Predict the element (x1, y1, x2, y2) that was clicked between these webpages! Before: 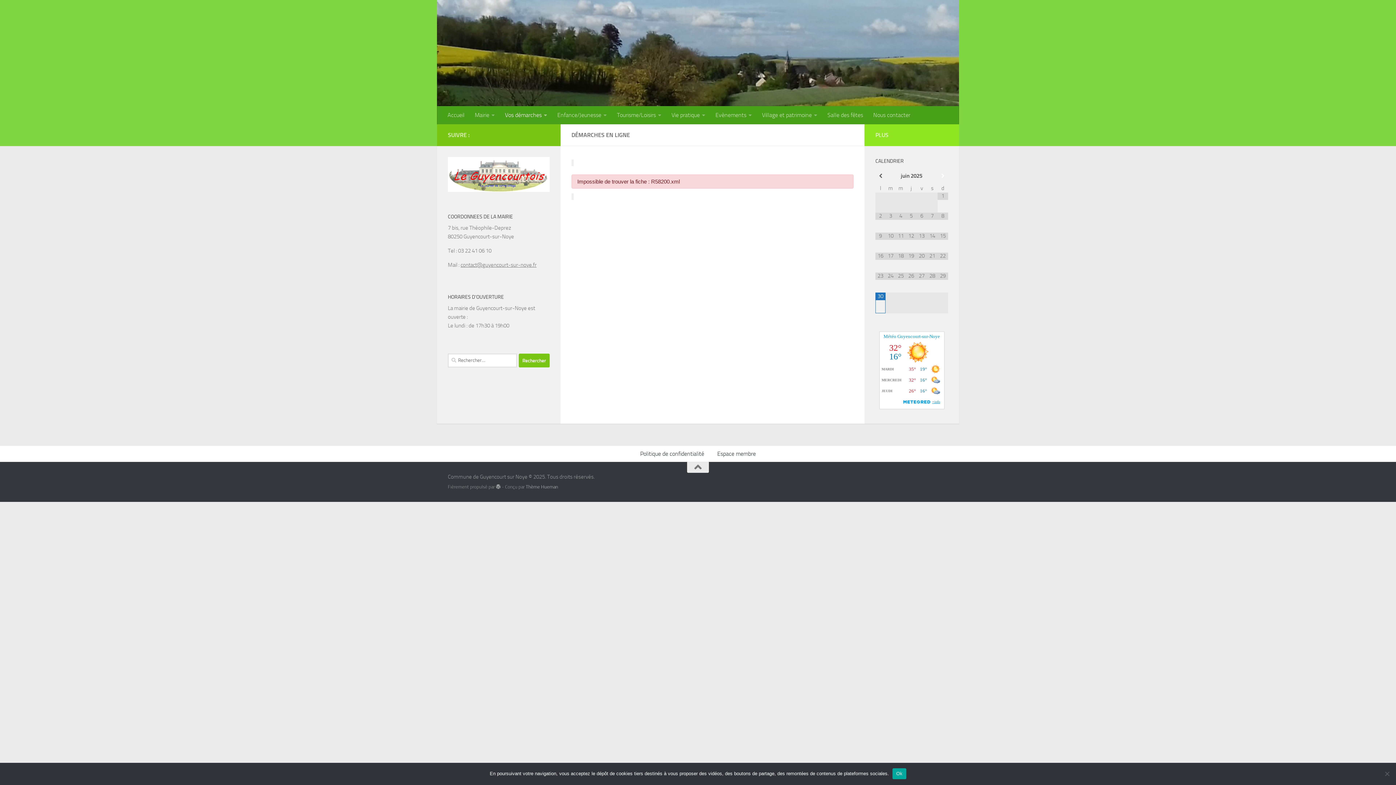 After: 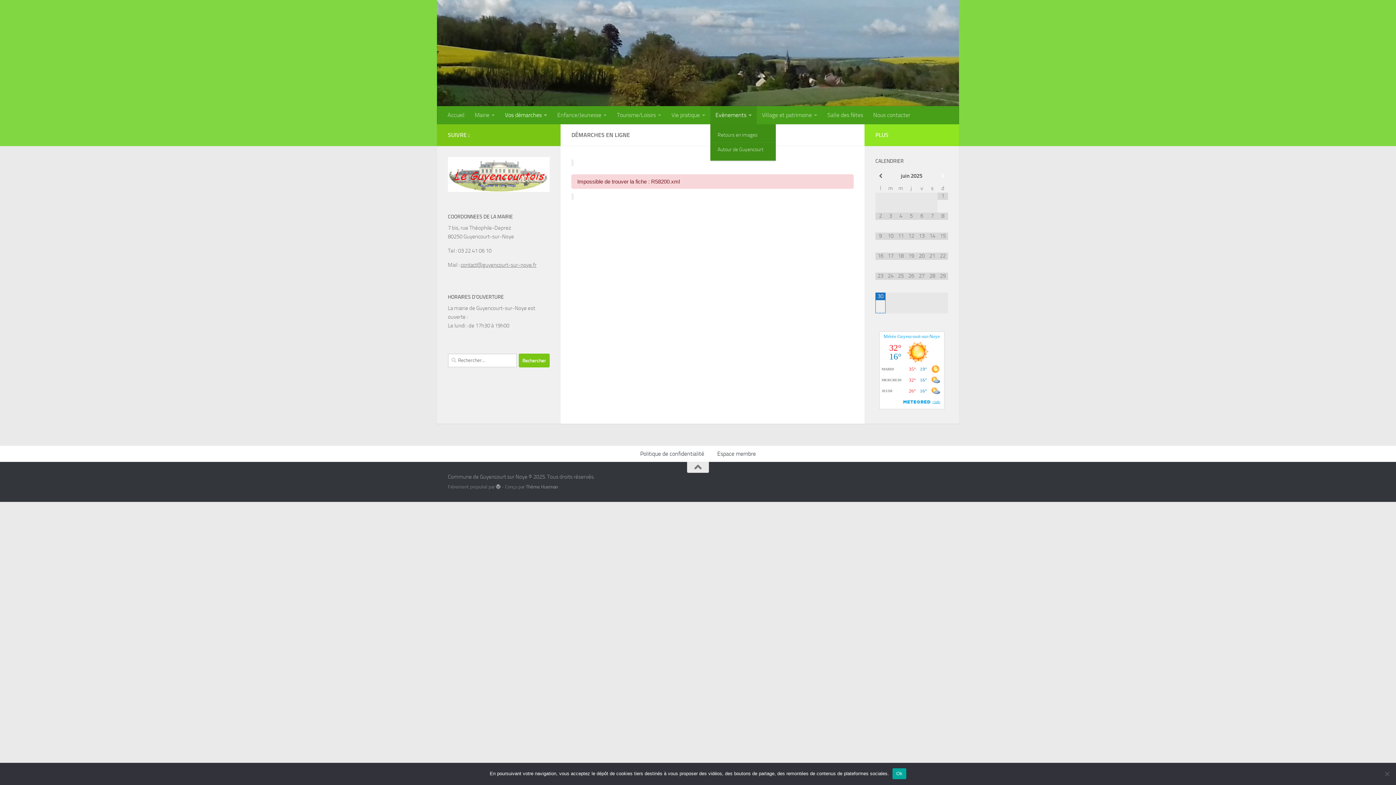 Action: label: Evènements bbox: (710, 106, 757, 124)